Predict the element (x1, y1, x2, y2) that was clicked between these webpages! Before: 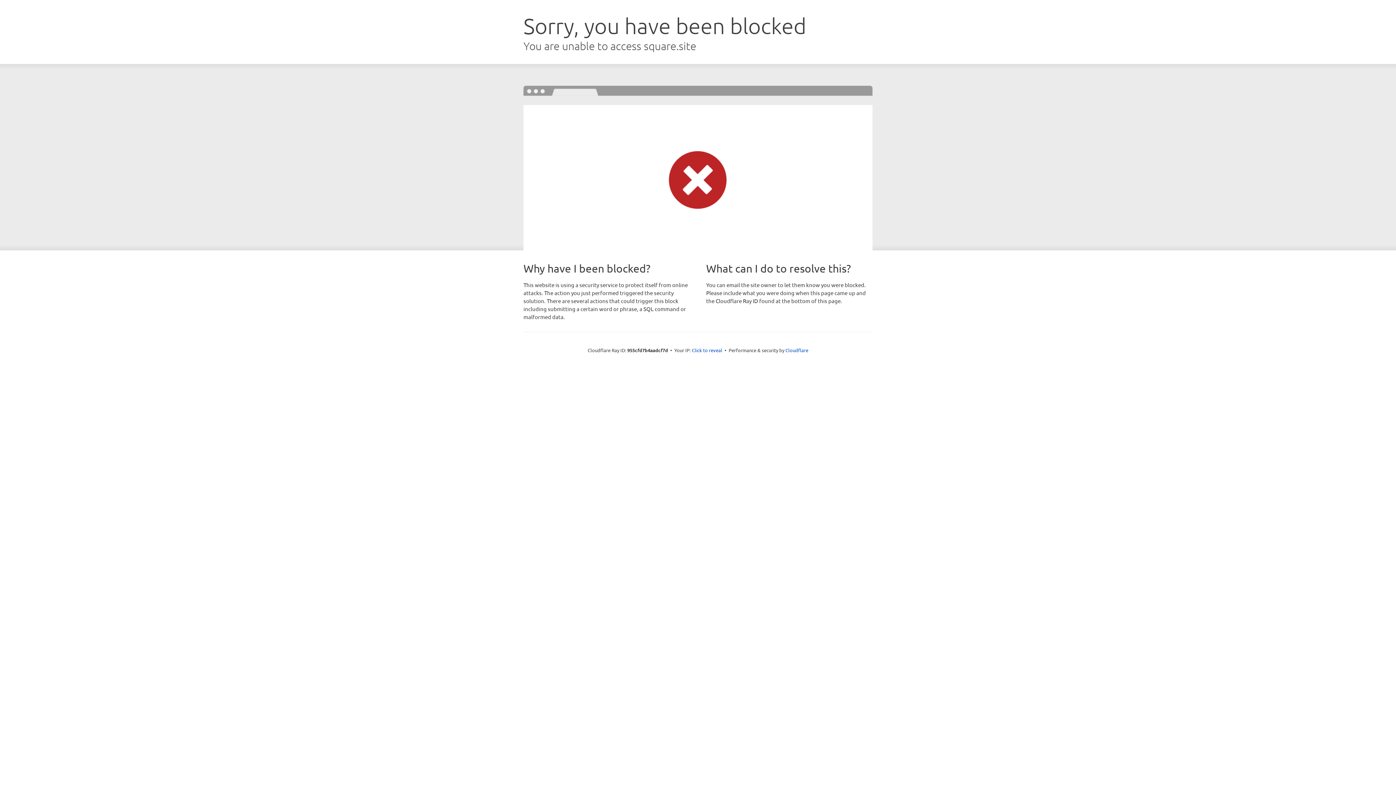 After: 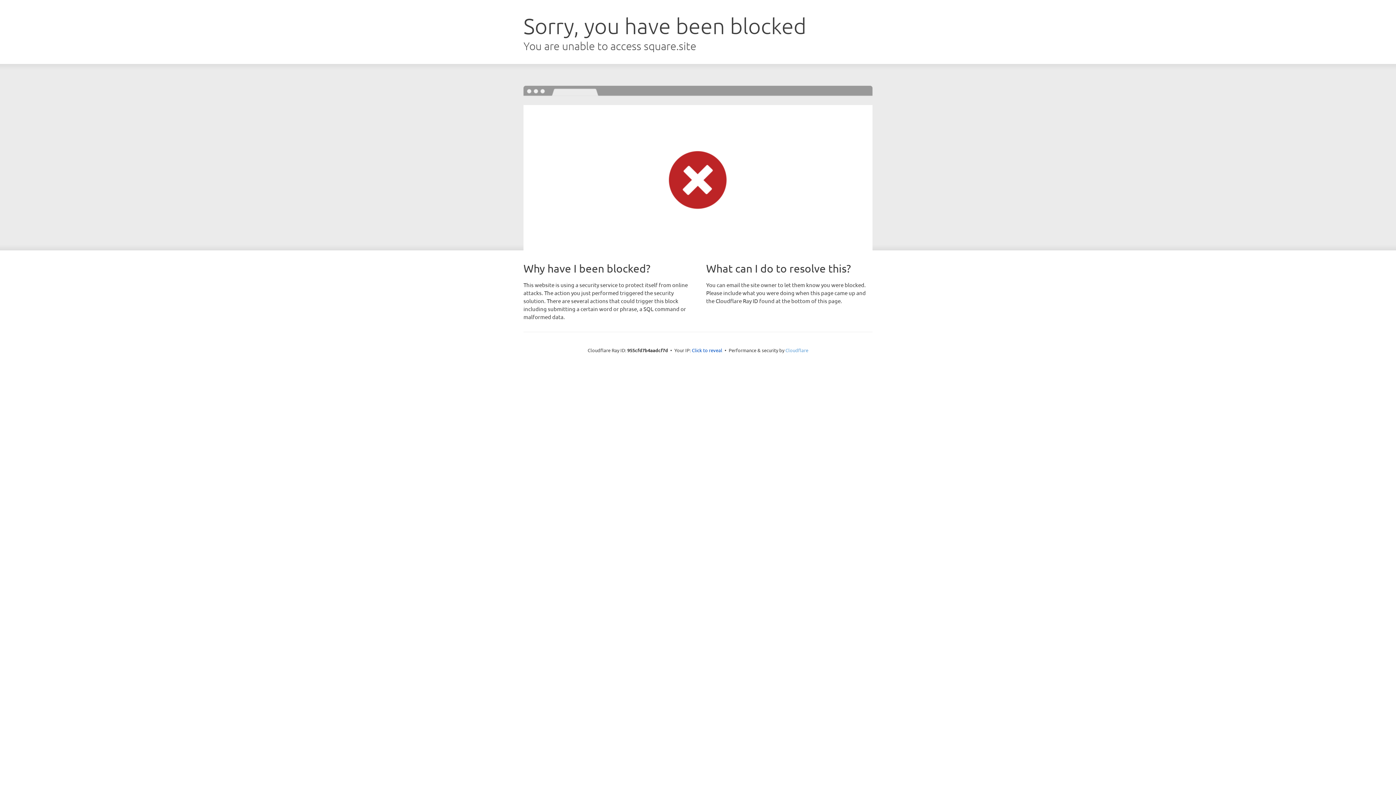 Action: bbox: (785, 347, 808, 353) label: Cloudflare